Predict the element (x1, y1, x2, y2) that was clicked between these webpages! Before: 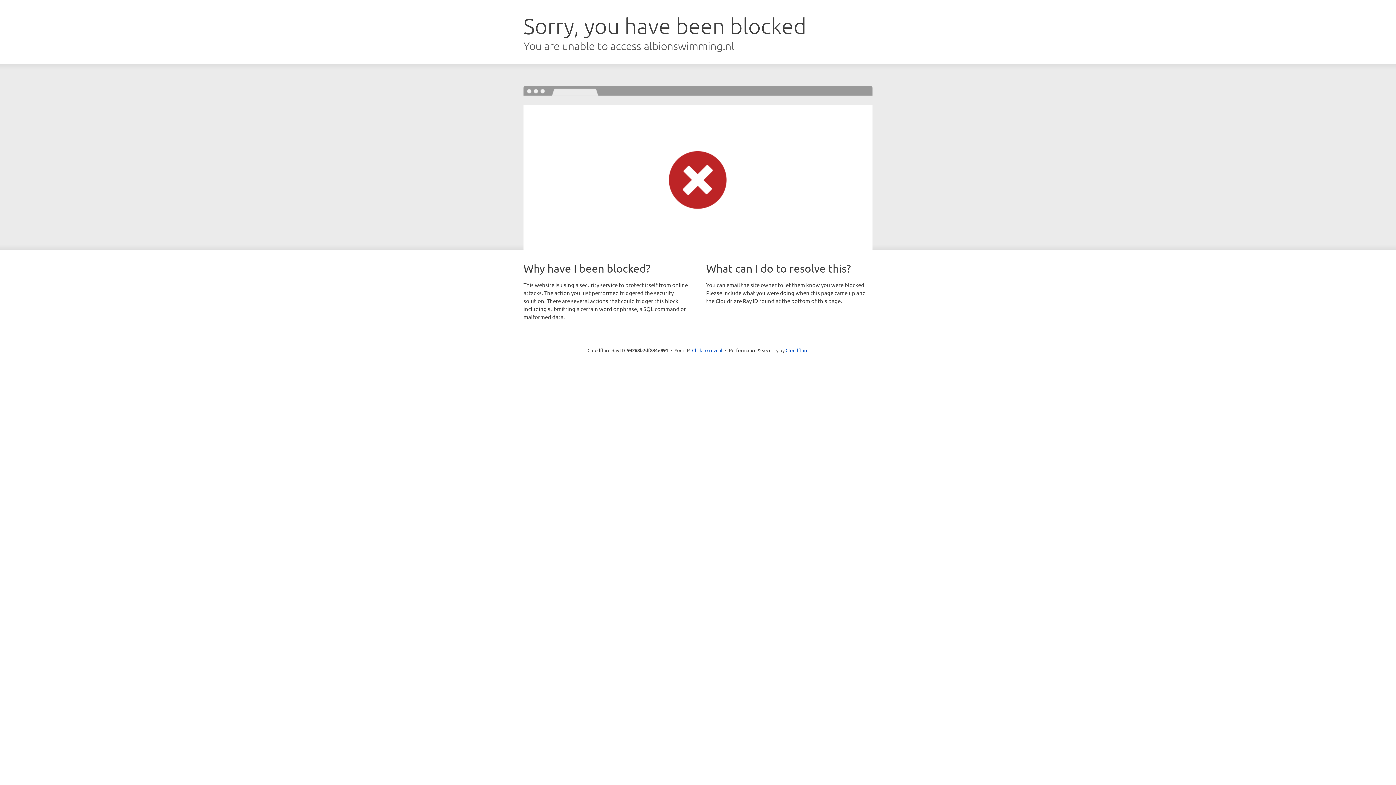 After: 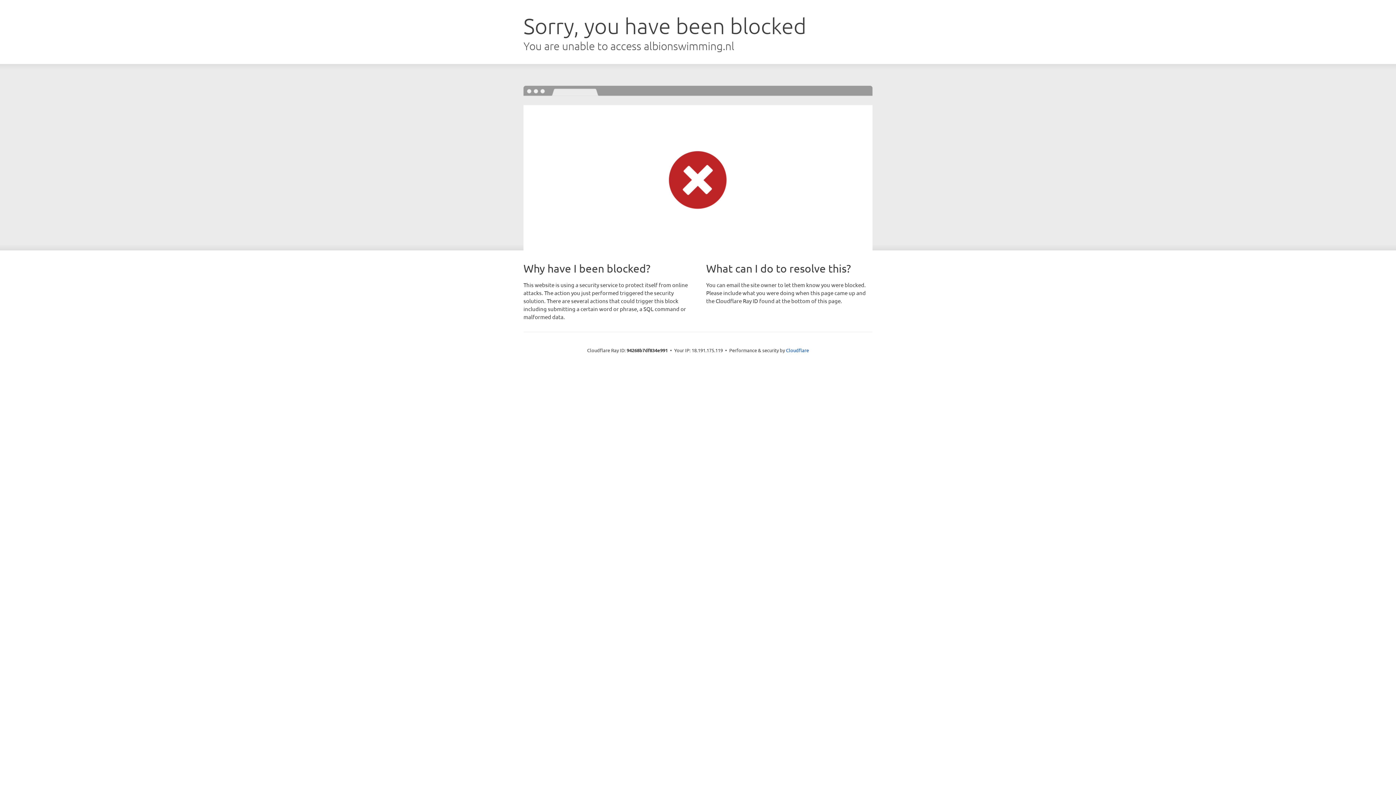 Action: bbox: (692, 346, 722, 353) label: Click to reveal